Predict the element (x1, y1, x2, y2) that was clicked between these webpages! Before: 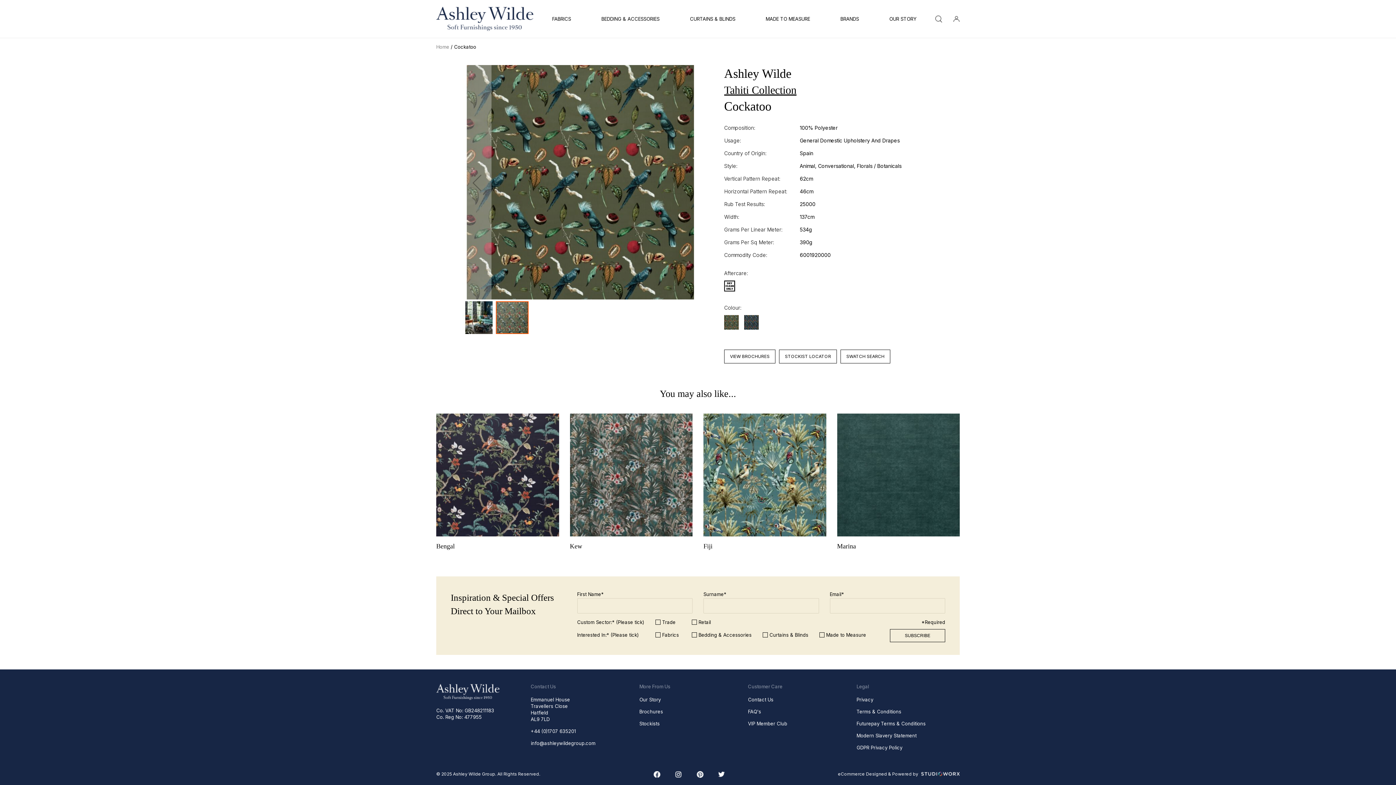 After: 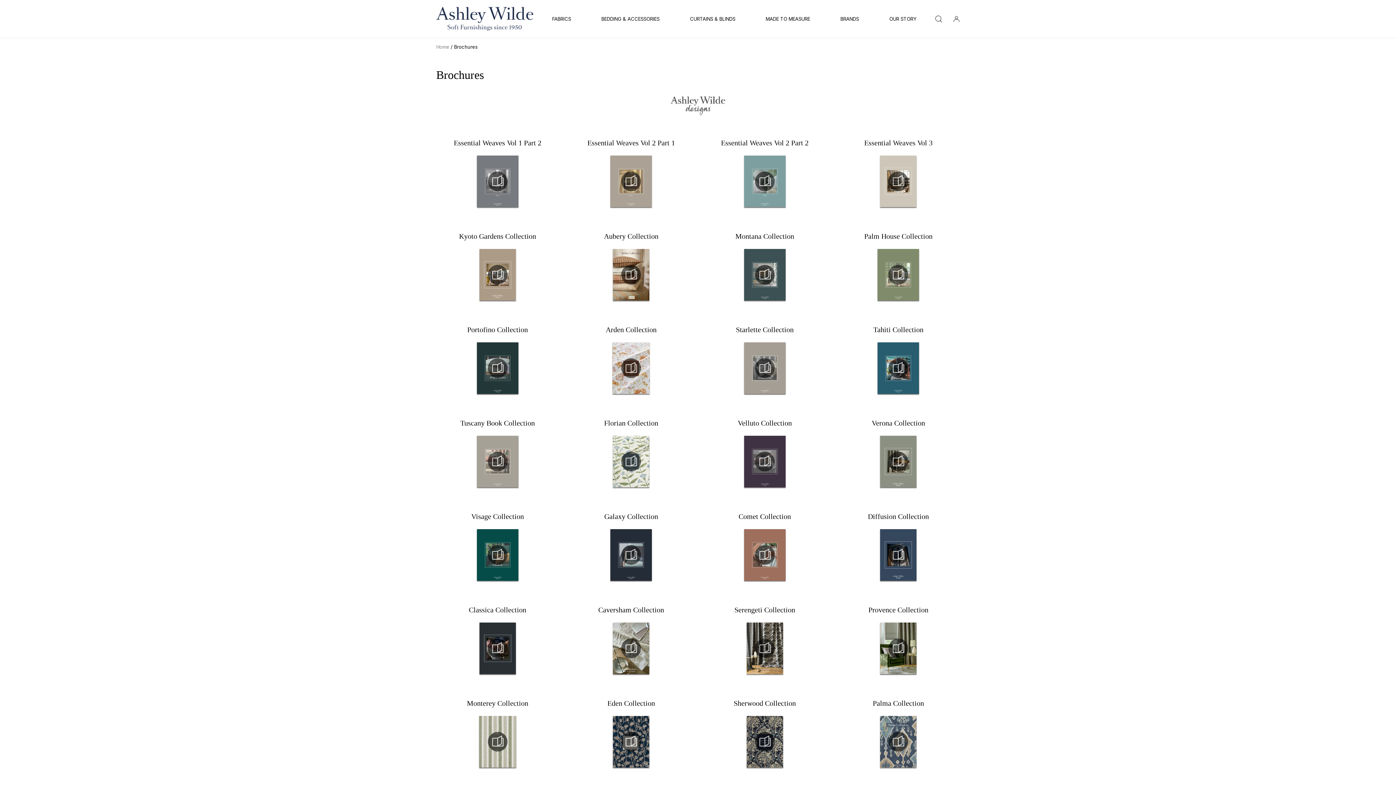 Action: bbox: (724, 311, 775, 325) label: VIEW BROCHURES